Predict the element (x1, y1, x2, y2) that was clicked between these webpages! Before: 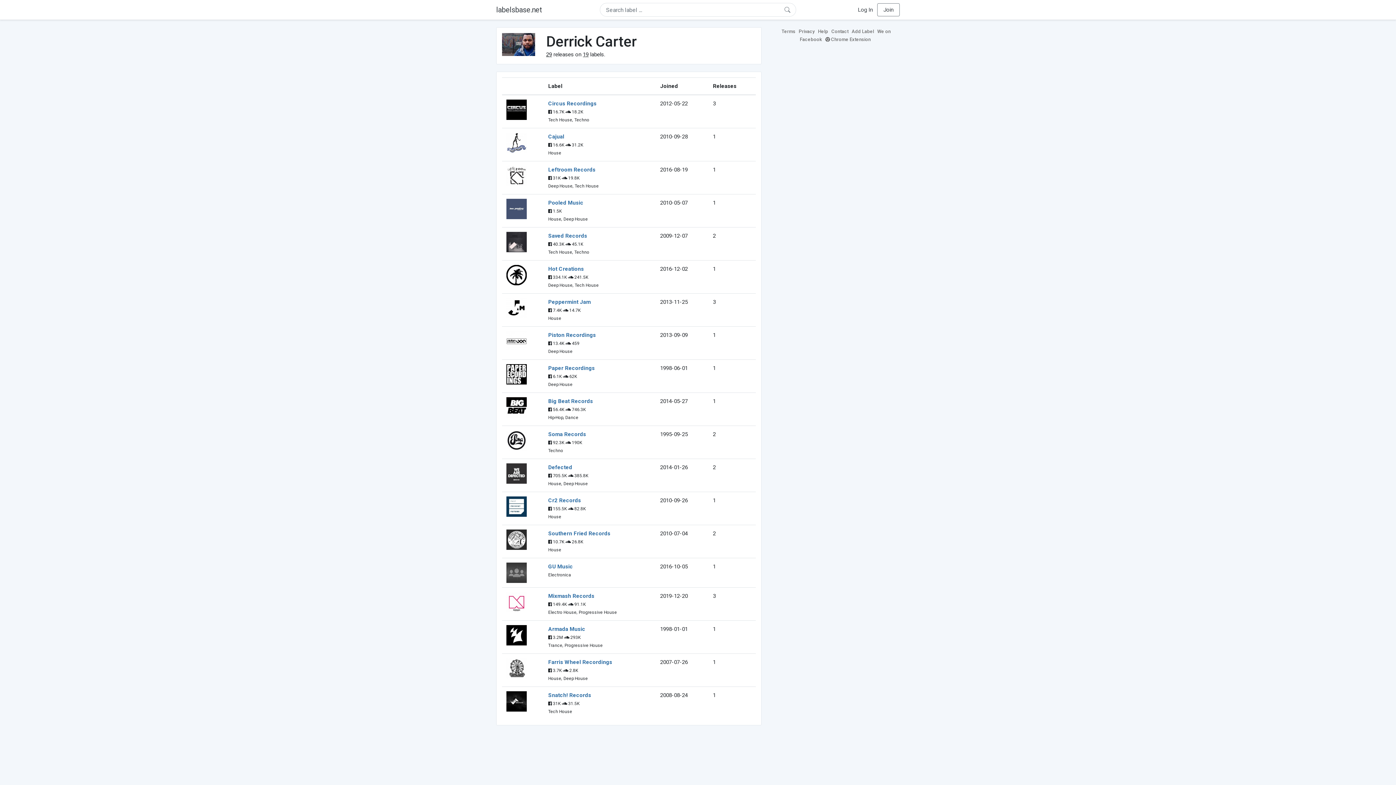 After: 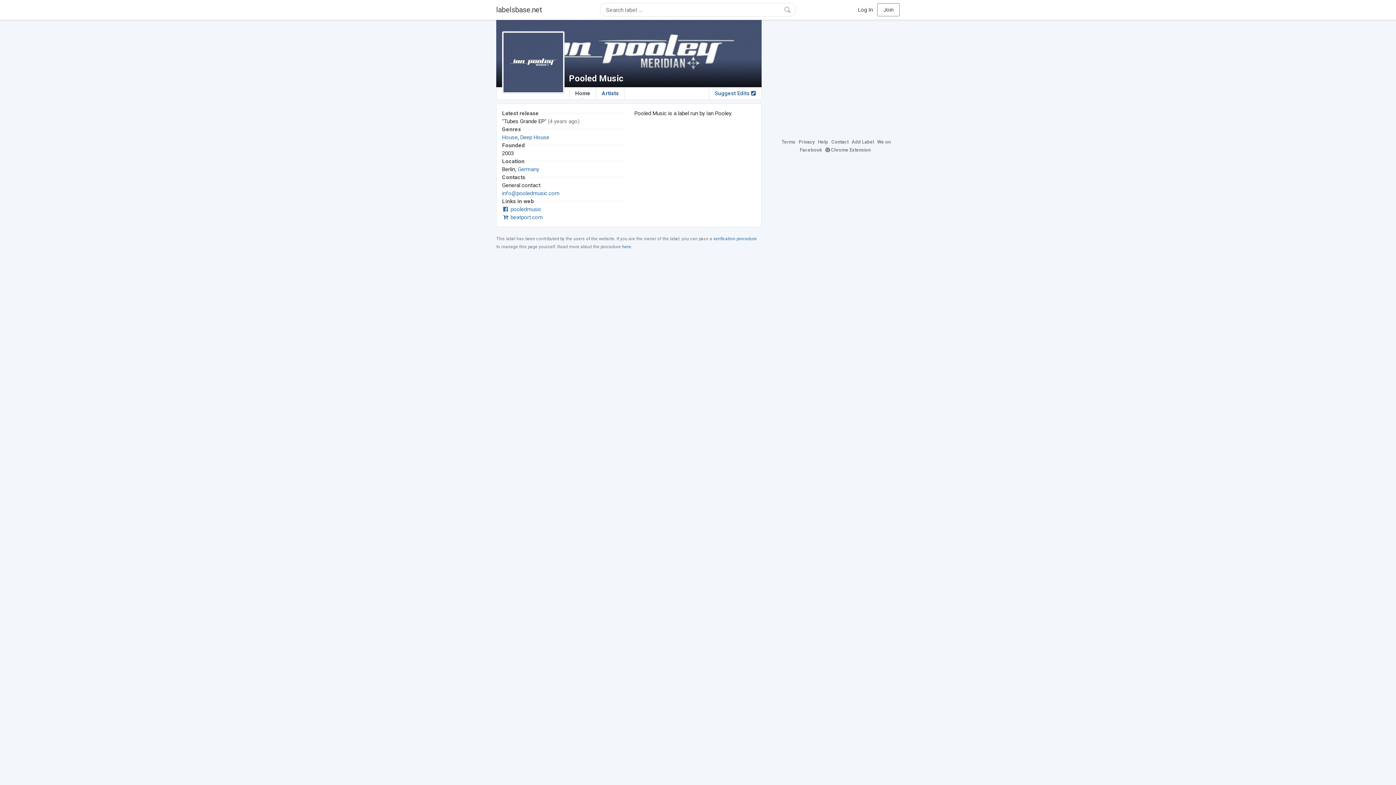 Action: label: Pooled Music bbox: (548, 199, 583, 206)